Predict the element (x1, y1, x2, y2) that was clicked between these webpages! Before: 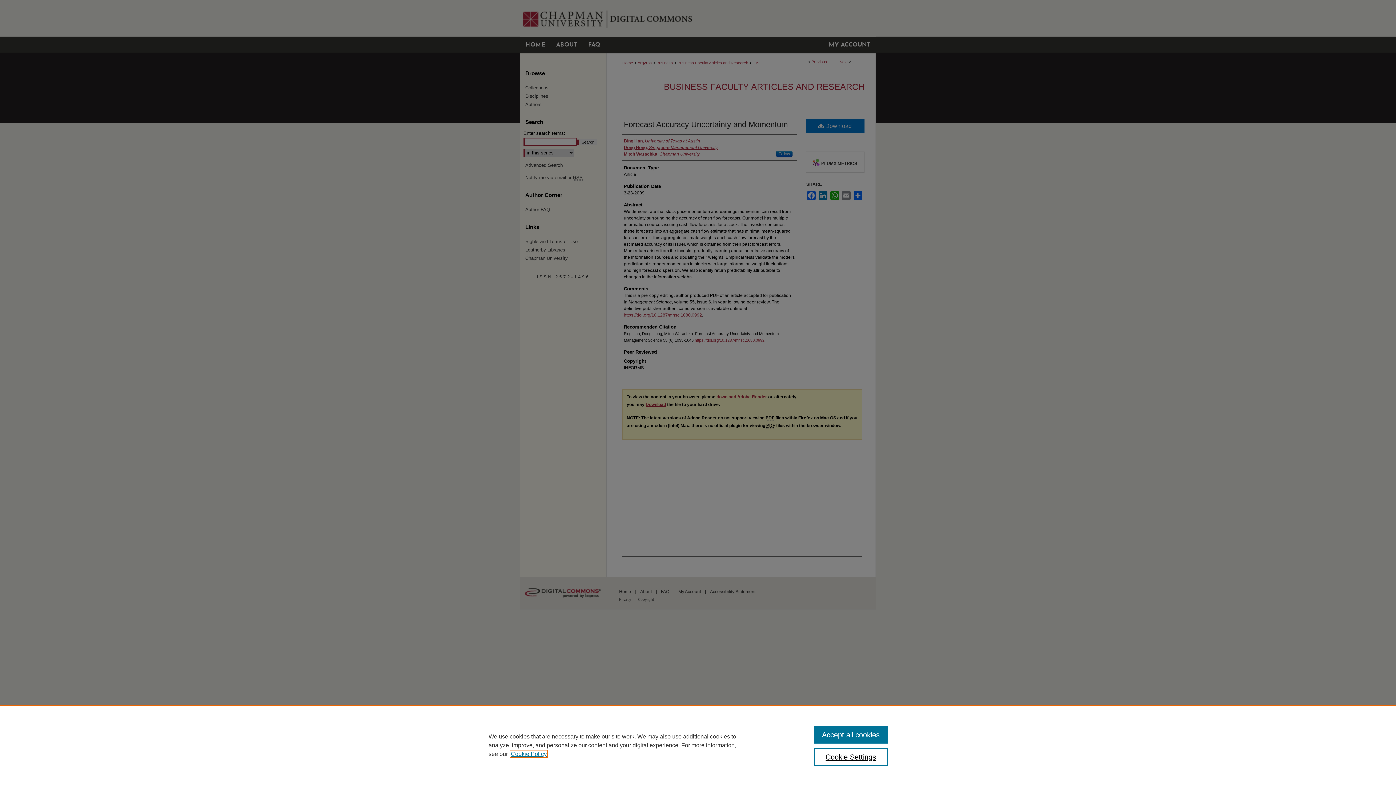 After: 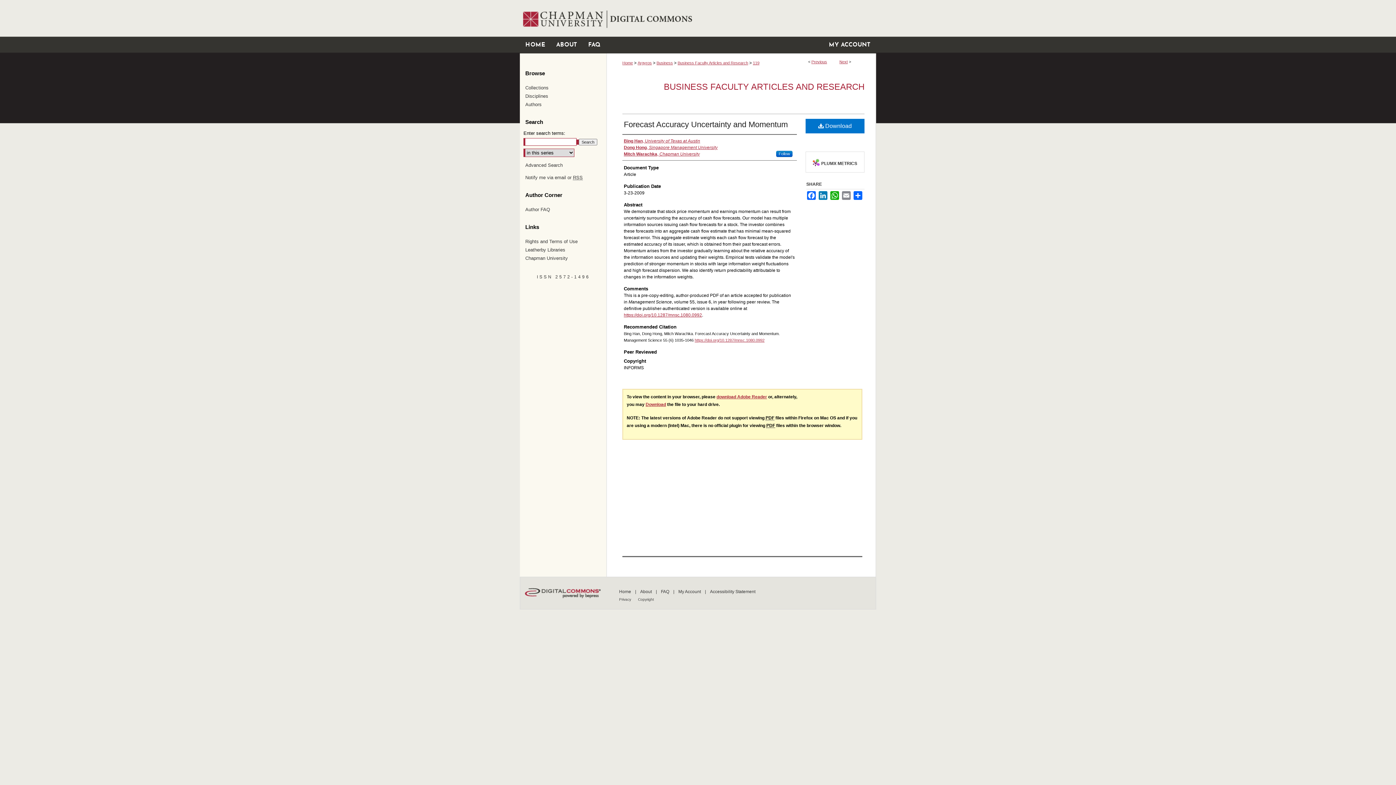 Action: bbox: (814, 726, 887, 744) label: Accept all cookies